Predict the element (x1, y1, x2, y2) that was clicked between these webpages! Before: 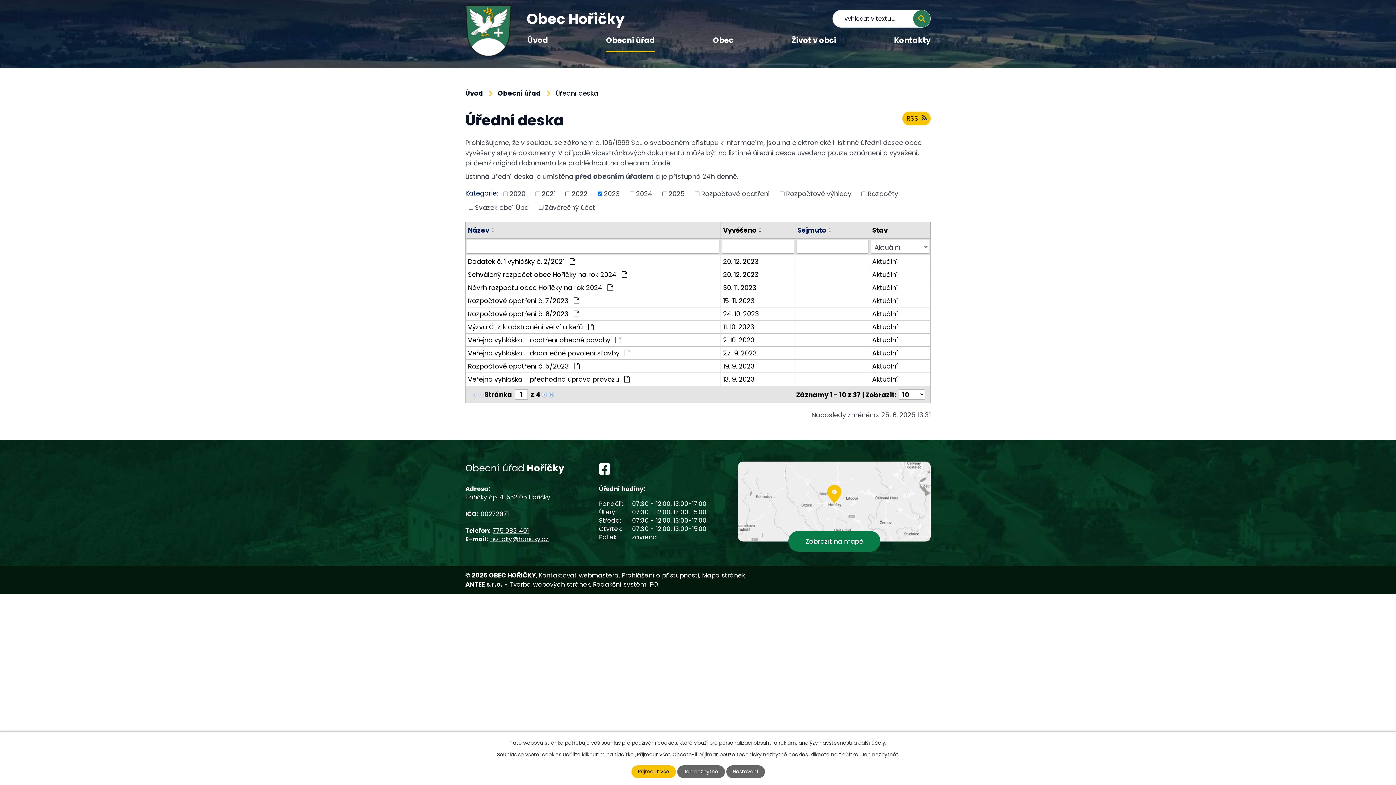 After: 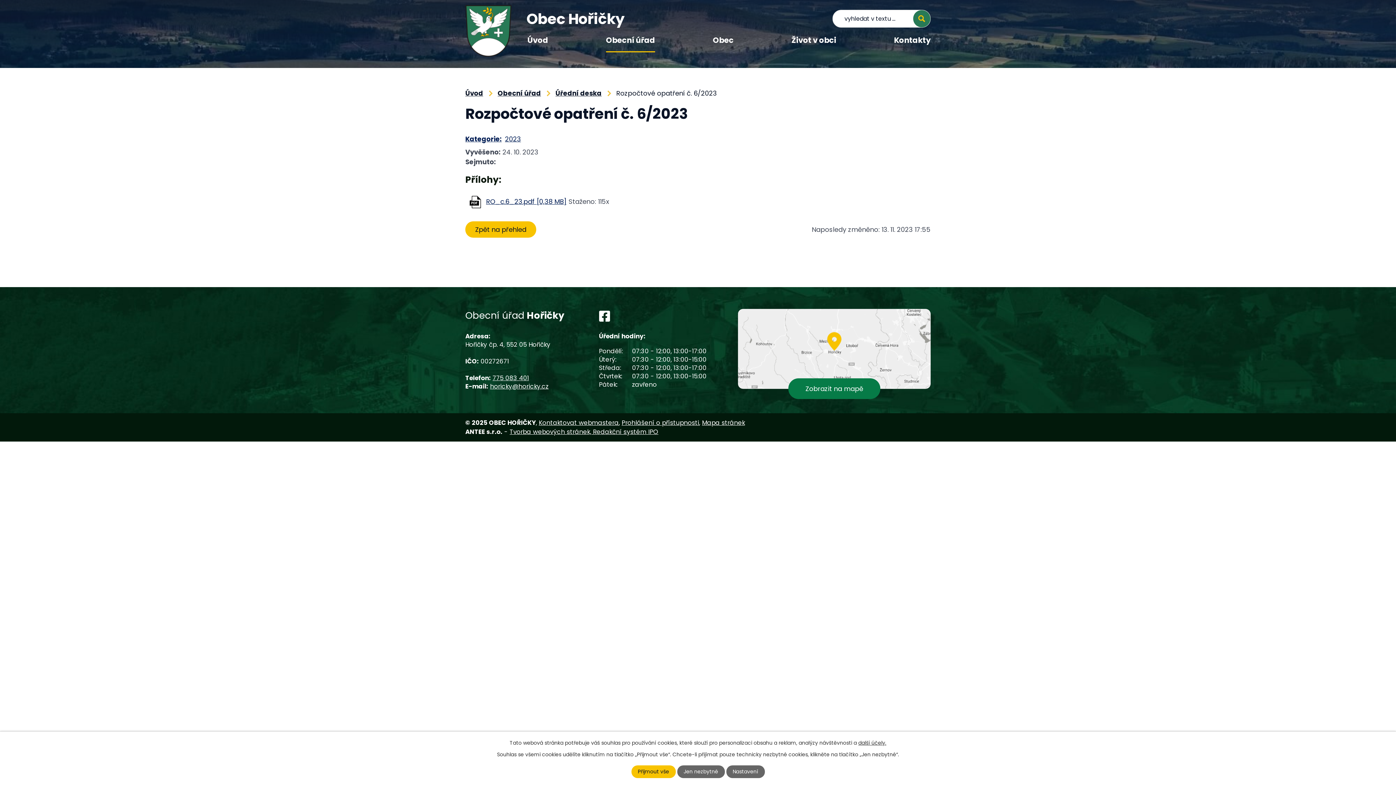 Action: bbox: (723, 309, 793, 318) label: 24. 10. 2023